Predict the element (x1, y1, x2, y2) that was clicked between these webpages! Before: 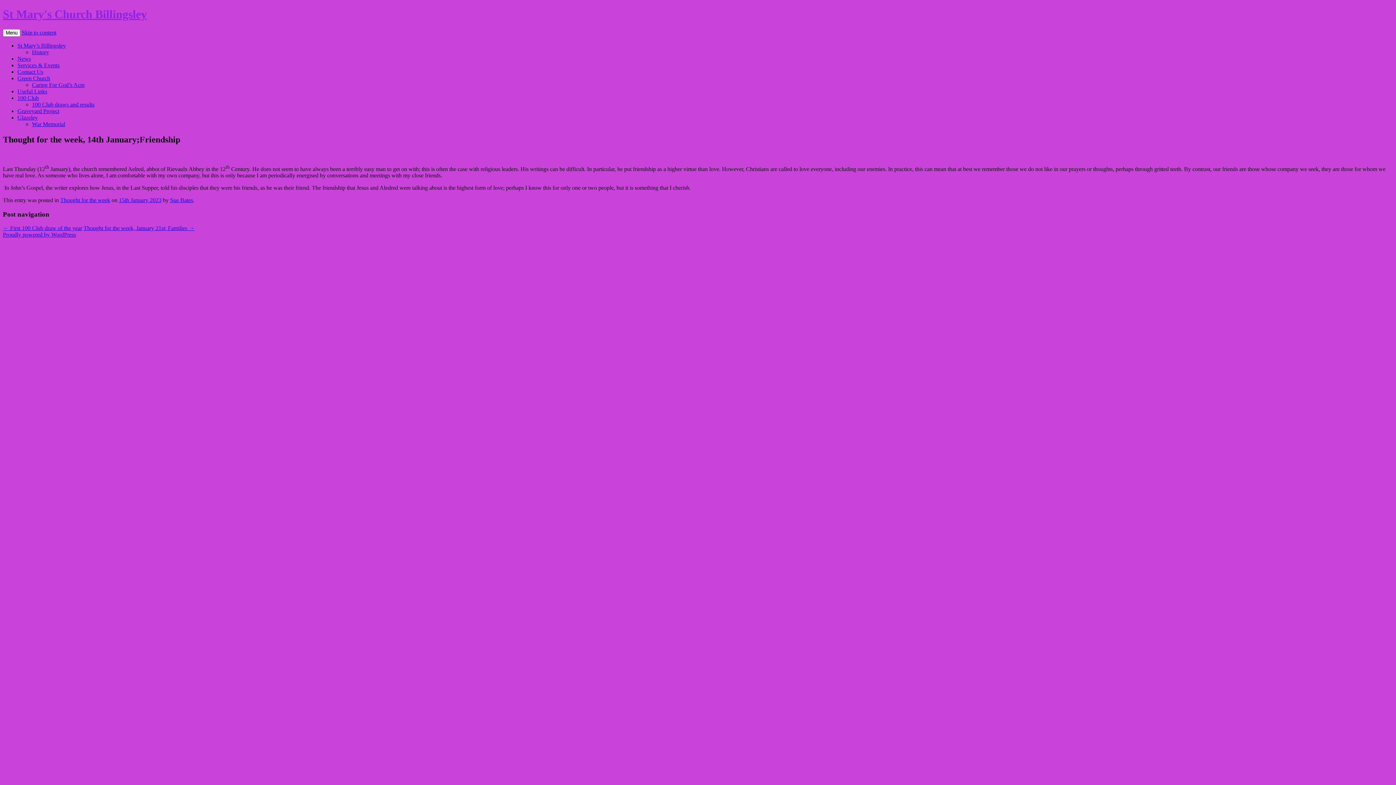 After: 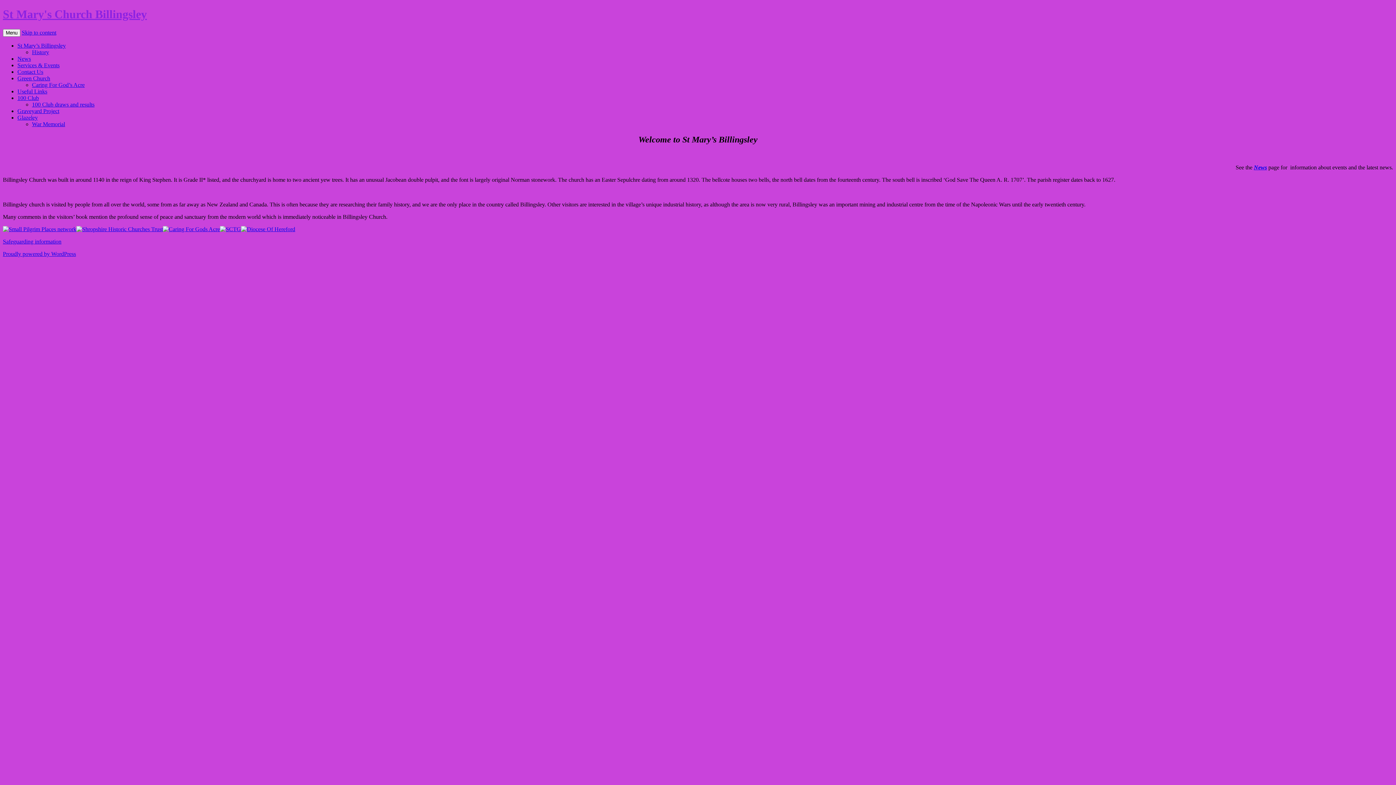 Action: bbox: (17, 42, 65, 48) label: St Mary’s Billingsley